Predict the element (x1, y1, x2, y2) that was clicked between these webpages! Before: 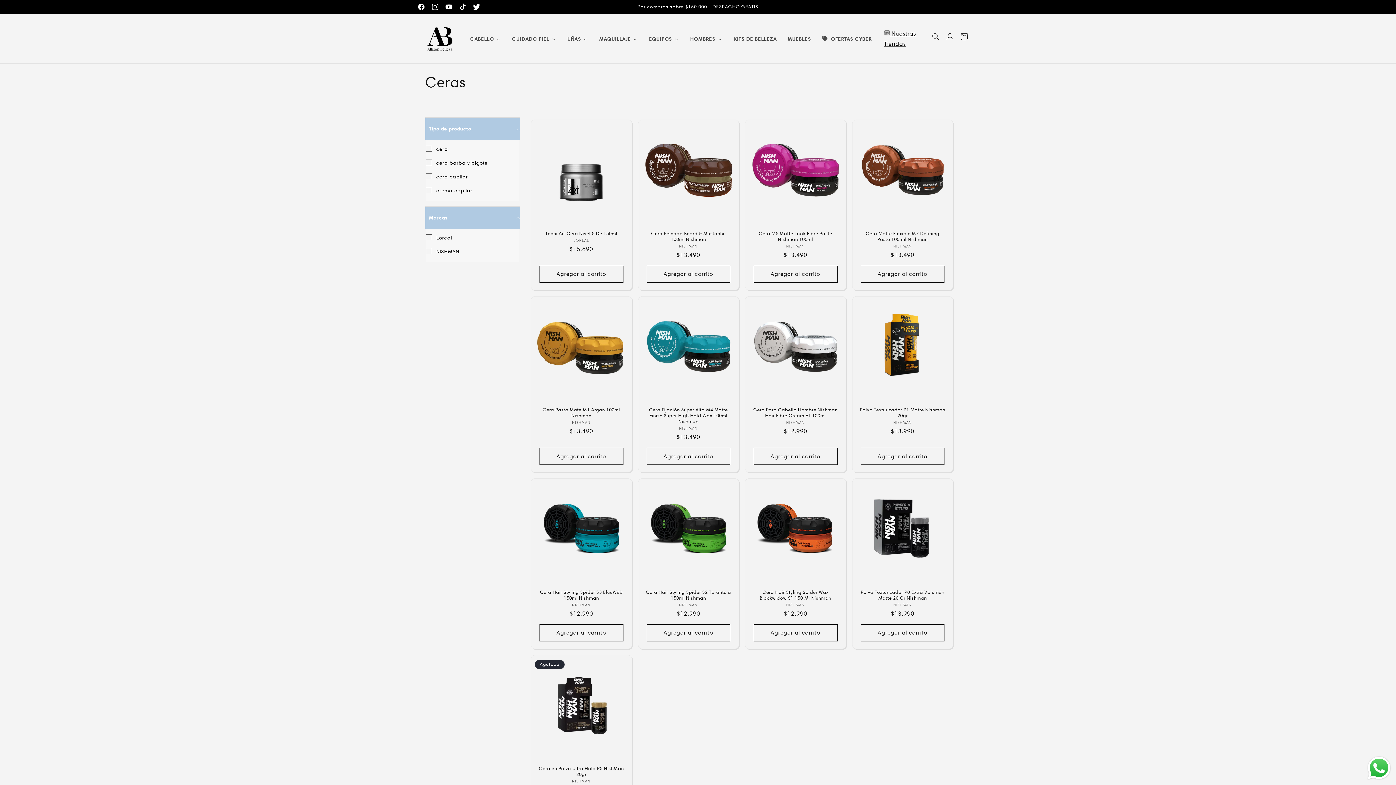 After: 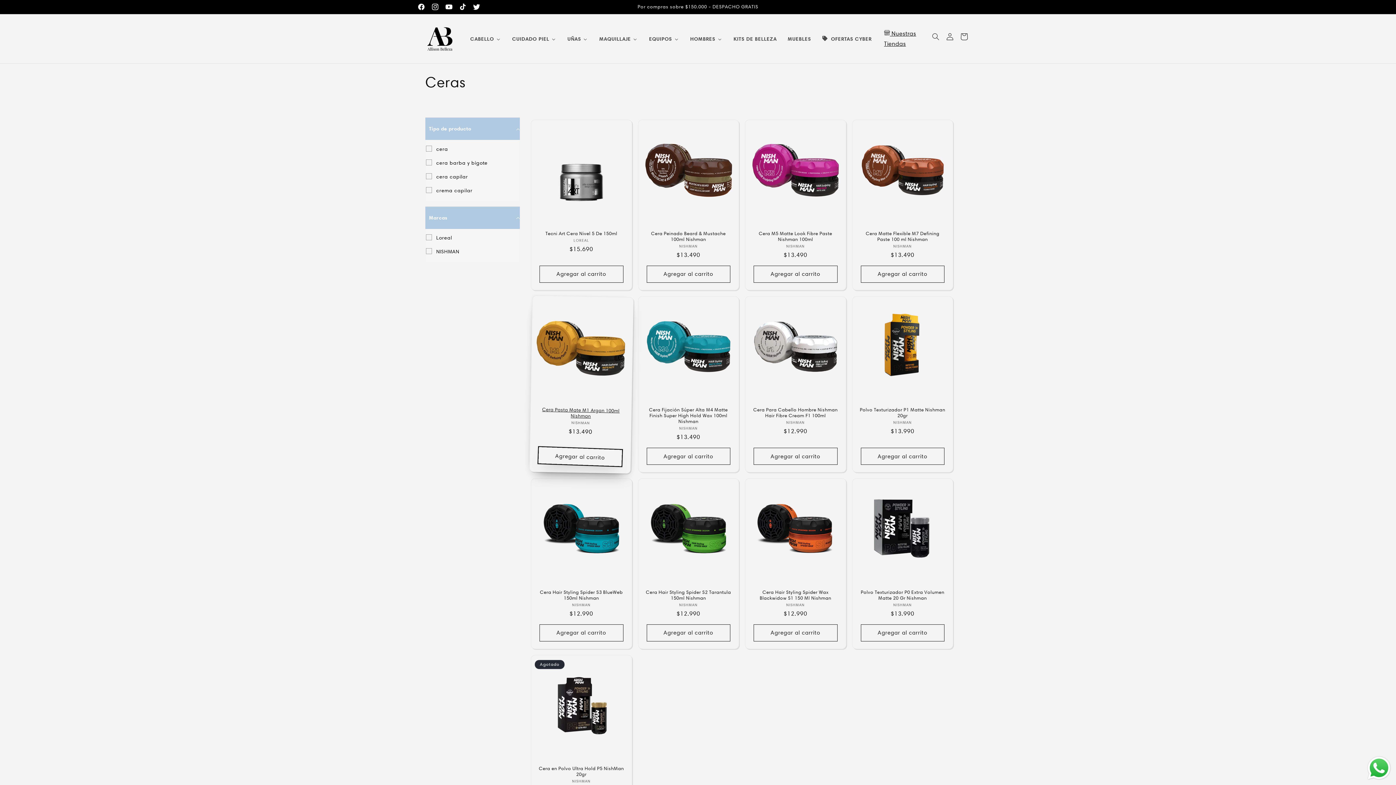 Action: bbox: (539, 448, 623, 465) label: Agregar al carrito